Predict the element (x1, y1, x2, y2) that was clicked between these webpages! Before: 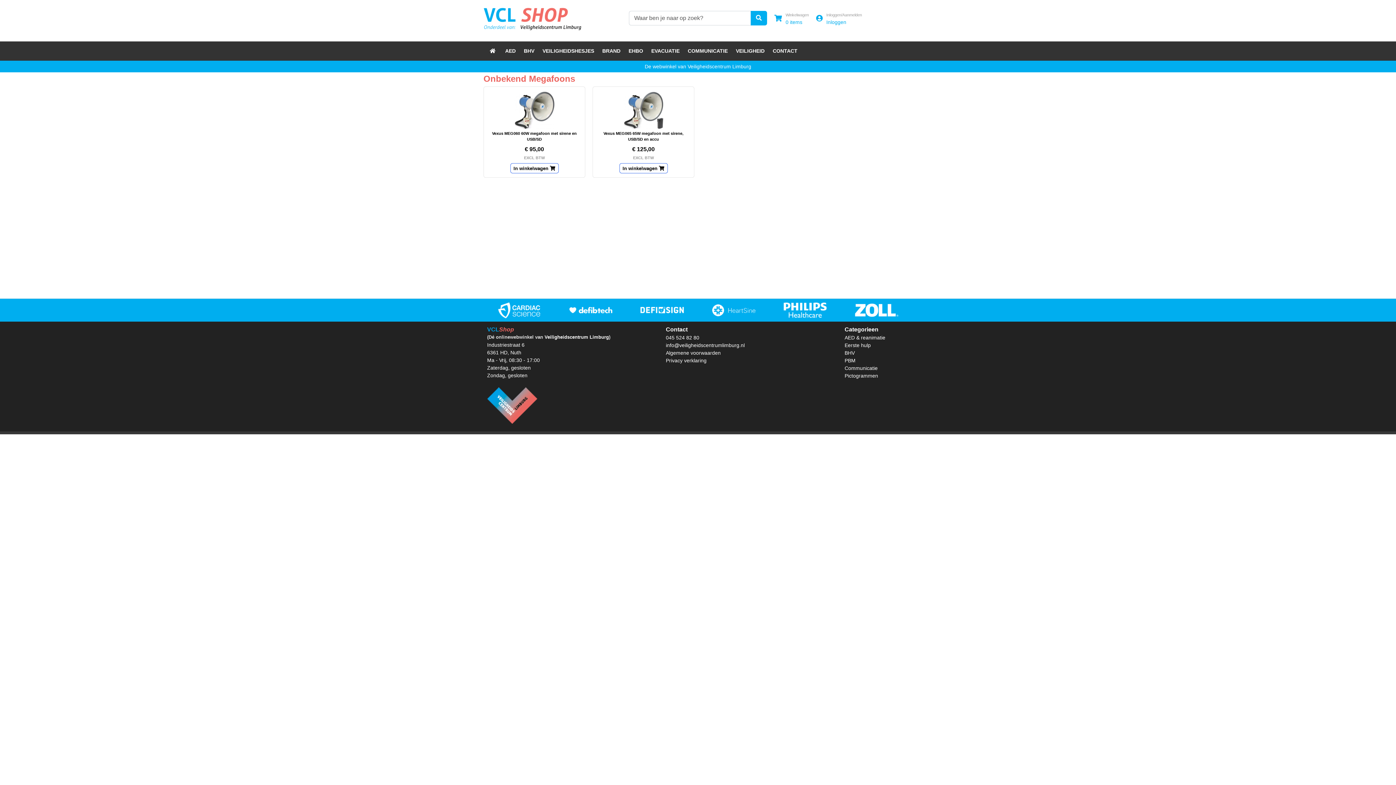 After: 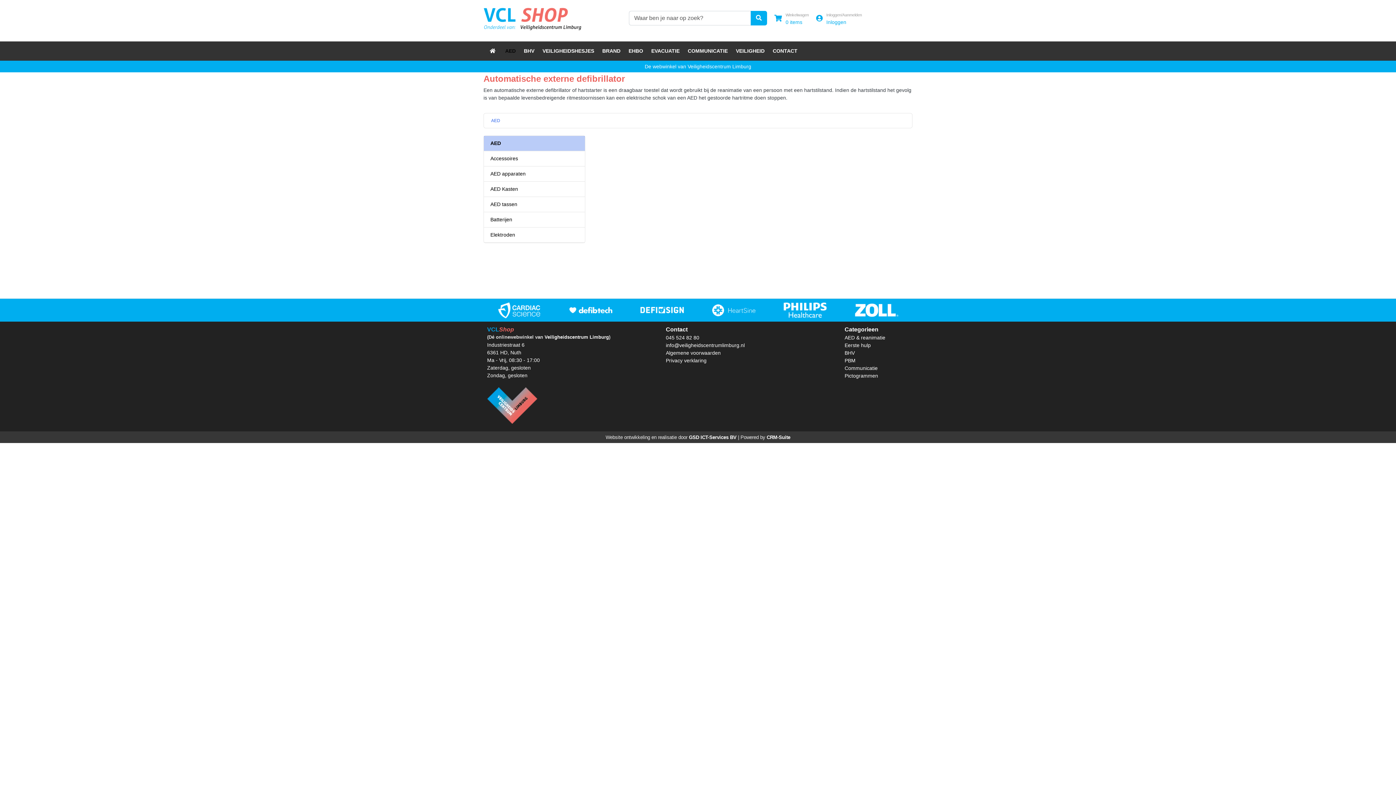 Action: bbox: (501, 44, 519, 57) label: AED